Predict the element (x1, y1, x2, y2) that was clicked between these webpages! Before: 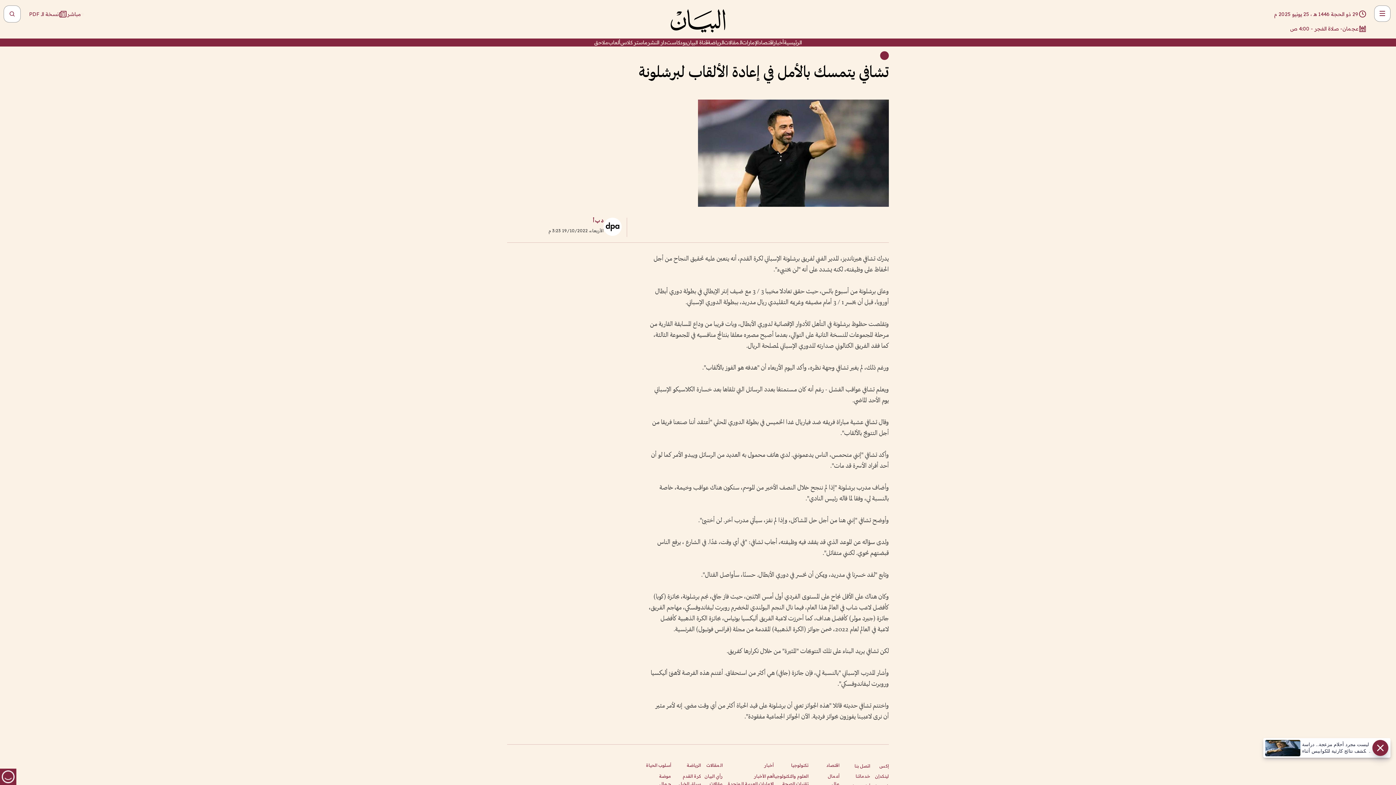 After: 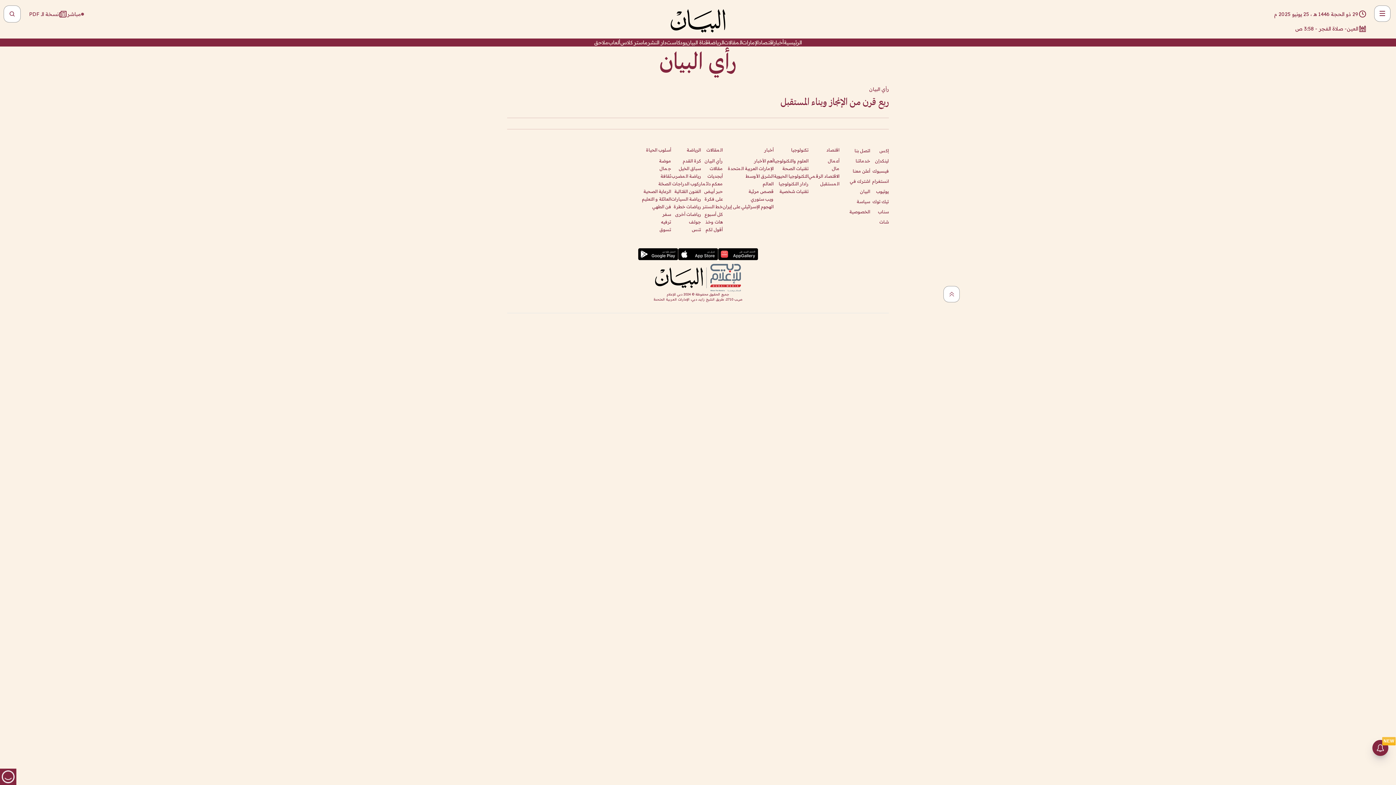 Action: label: رأي البيان bbox: (704, 773, 722, 779)